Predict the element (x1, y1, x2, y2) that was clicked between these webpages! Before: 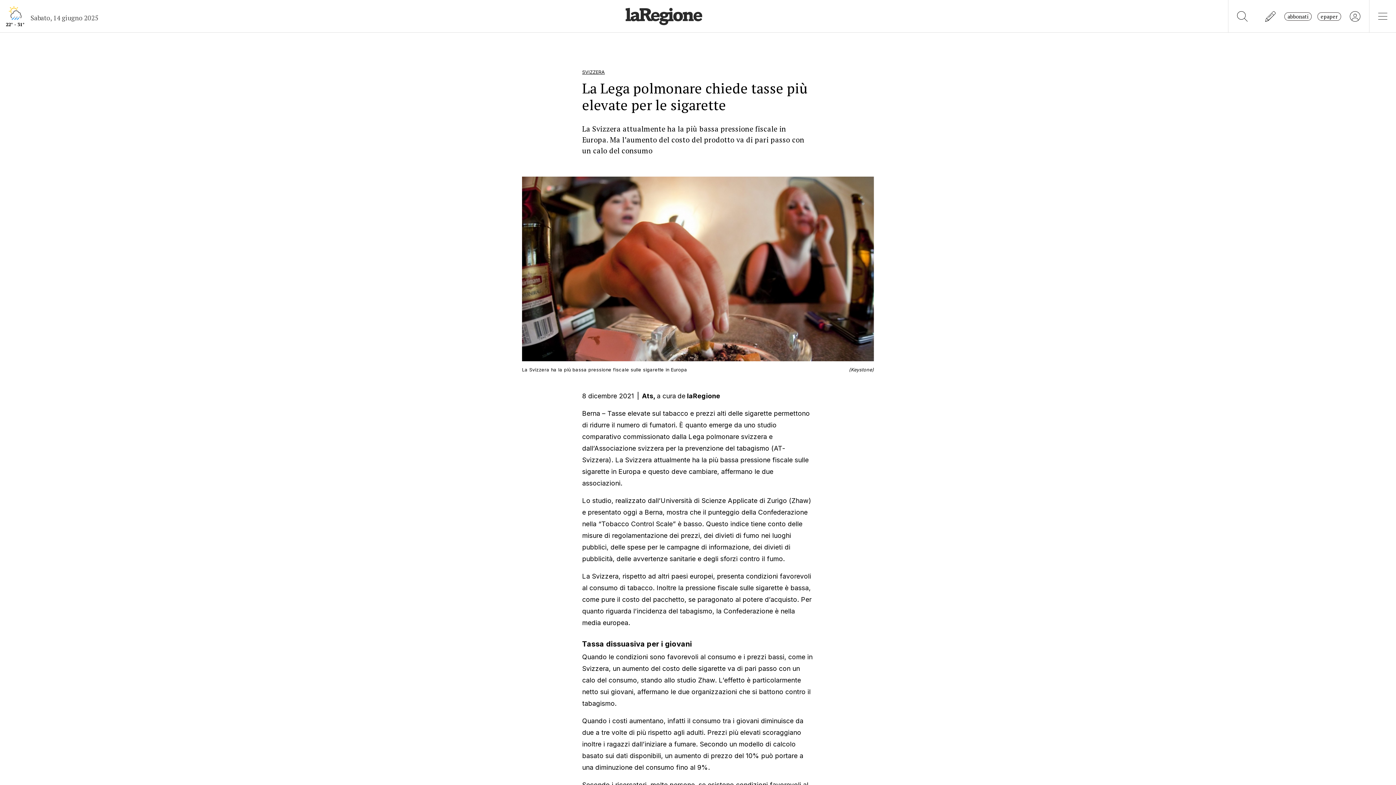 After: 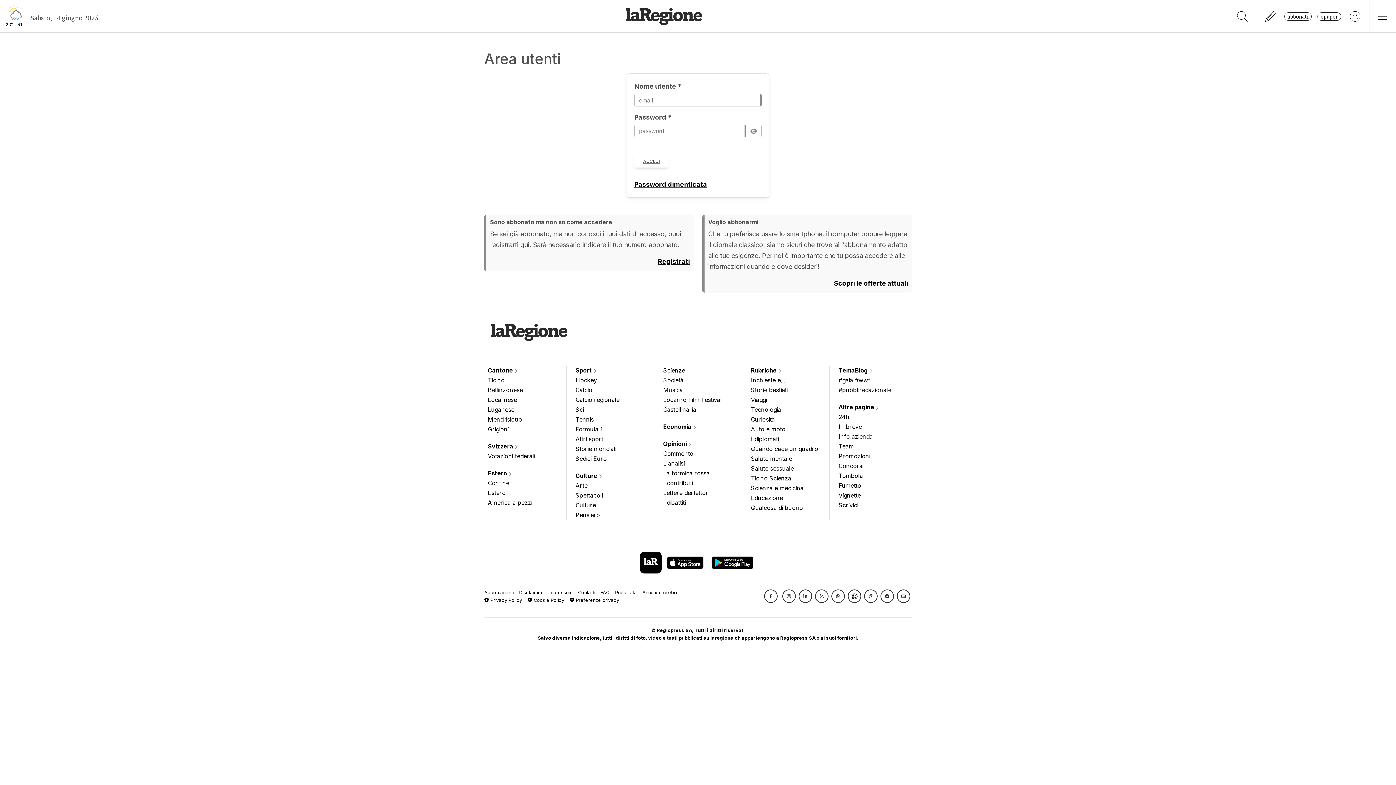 Action: bbox: (1341, 7, 1369, 24)